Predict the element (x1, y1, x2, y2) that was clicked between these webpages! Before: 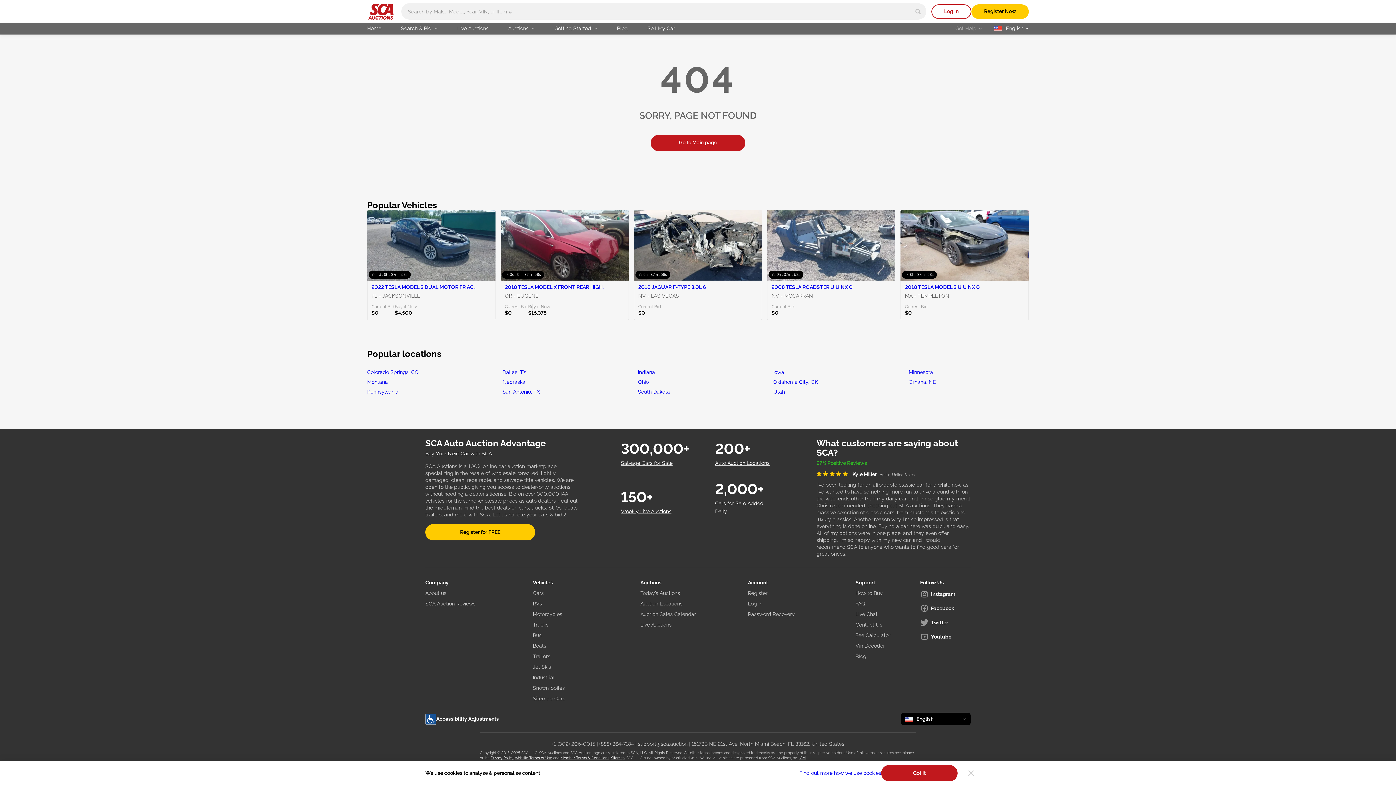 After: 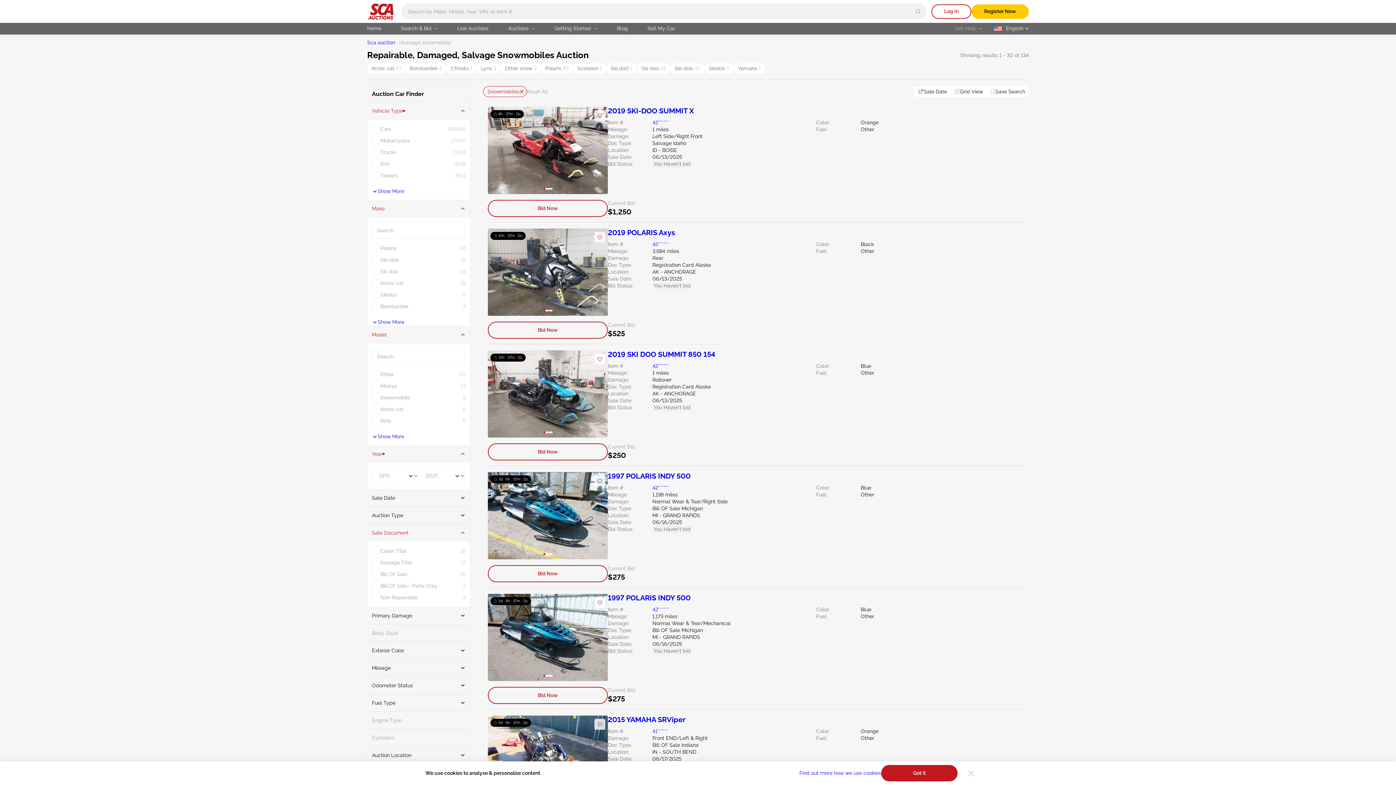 Action: label: Snowmobiles bbox: (533, 685, 565, 691)